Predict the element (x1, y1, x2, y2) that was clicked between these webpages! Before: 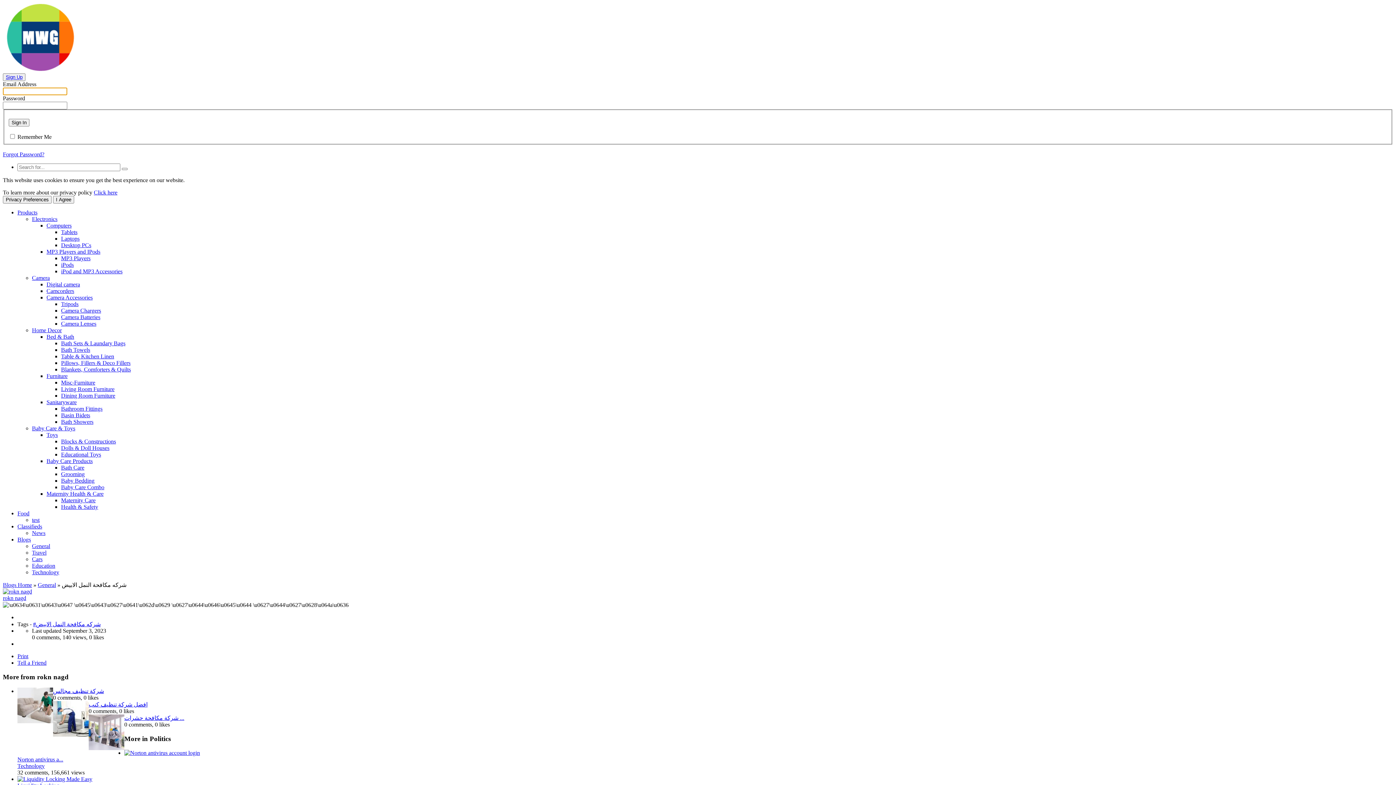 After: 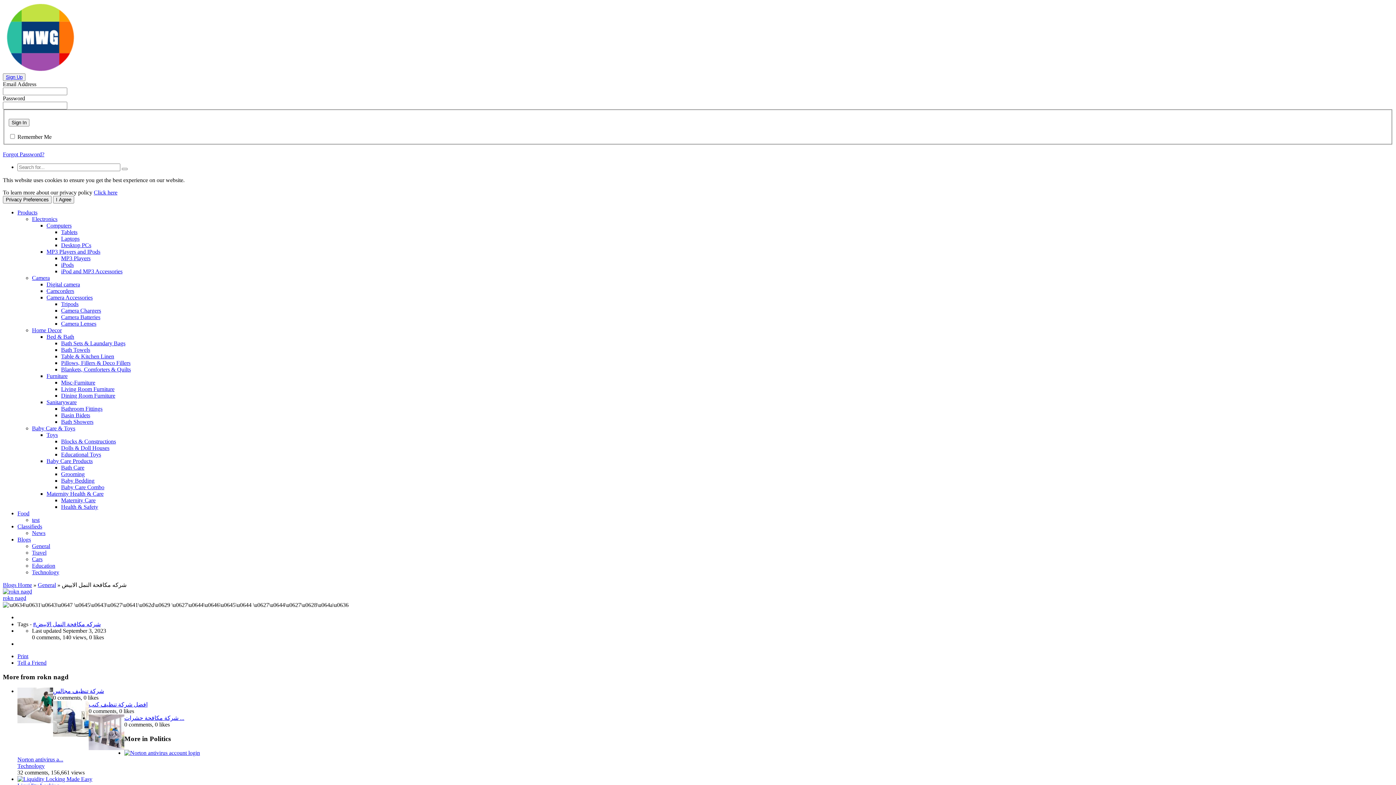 Action: bbox: (17, 653, 28, 659) label: Print